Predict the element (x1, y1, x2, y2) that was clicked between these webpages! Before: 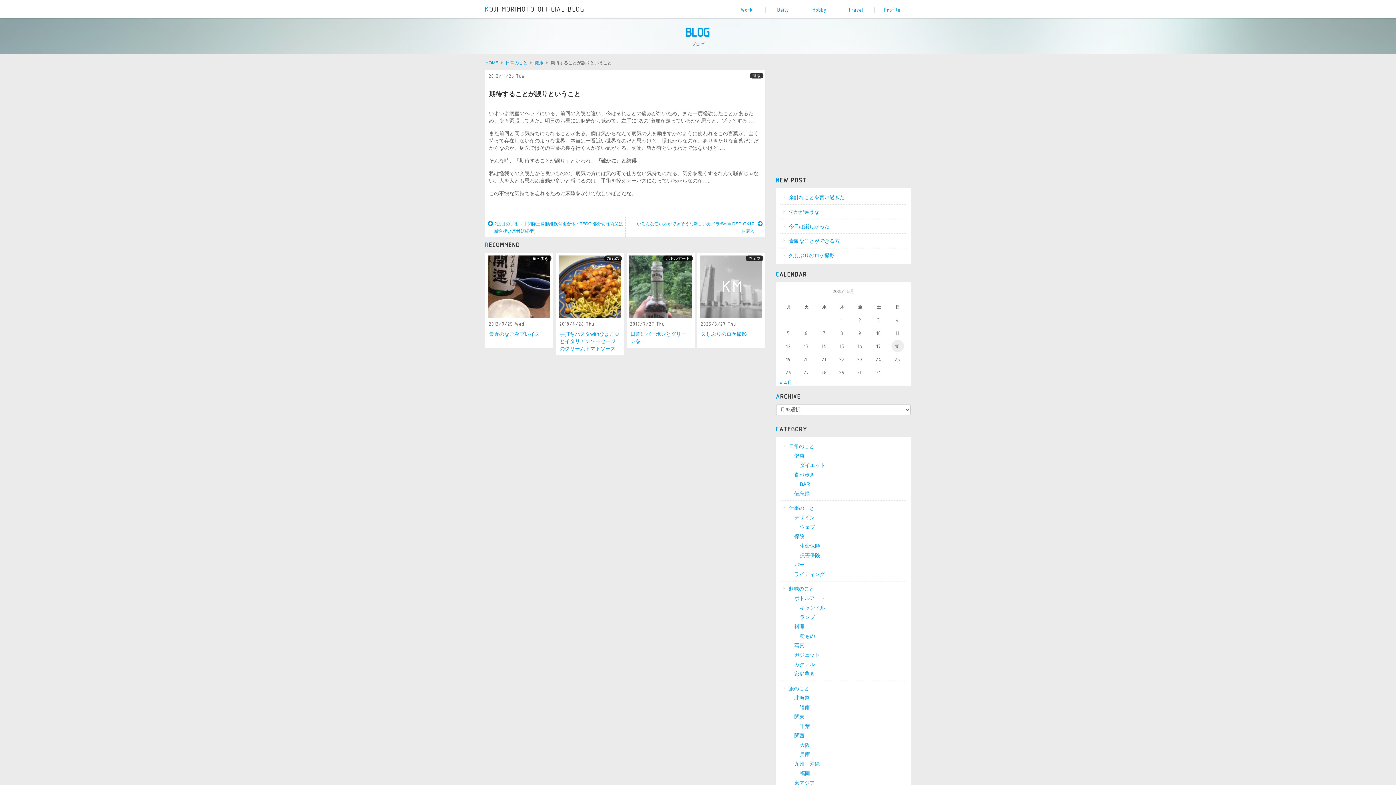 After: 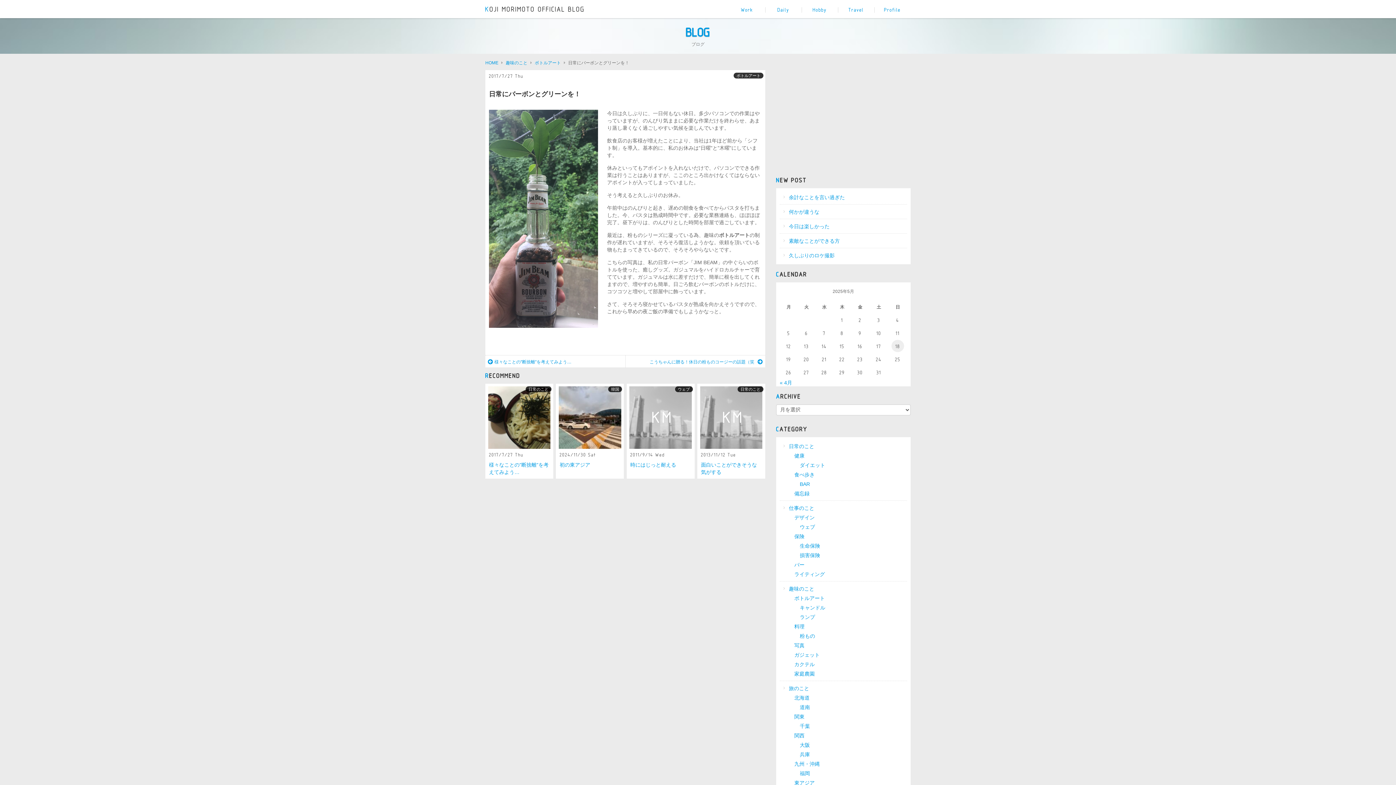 Action: bbox: (626, 282, 694, 288)